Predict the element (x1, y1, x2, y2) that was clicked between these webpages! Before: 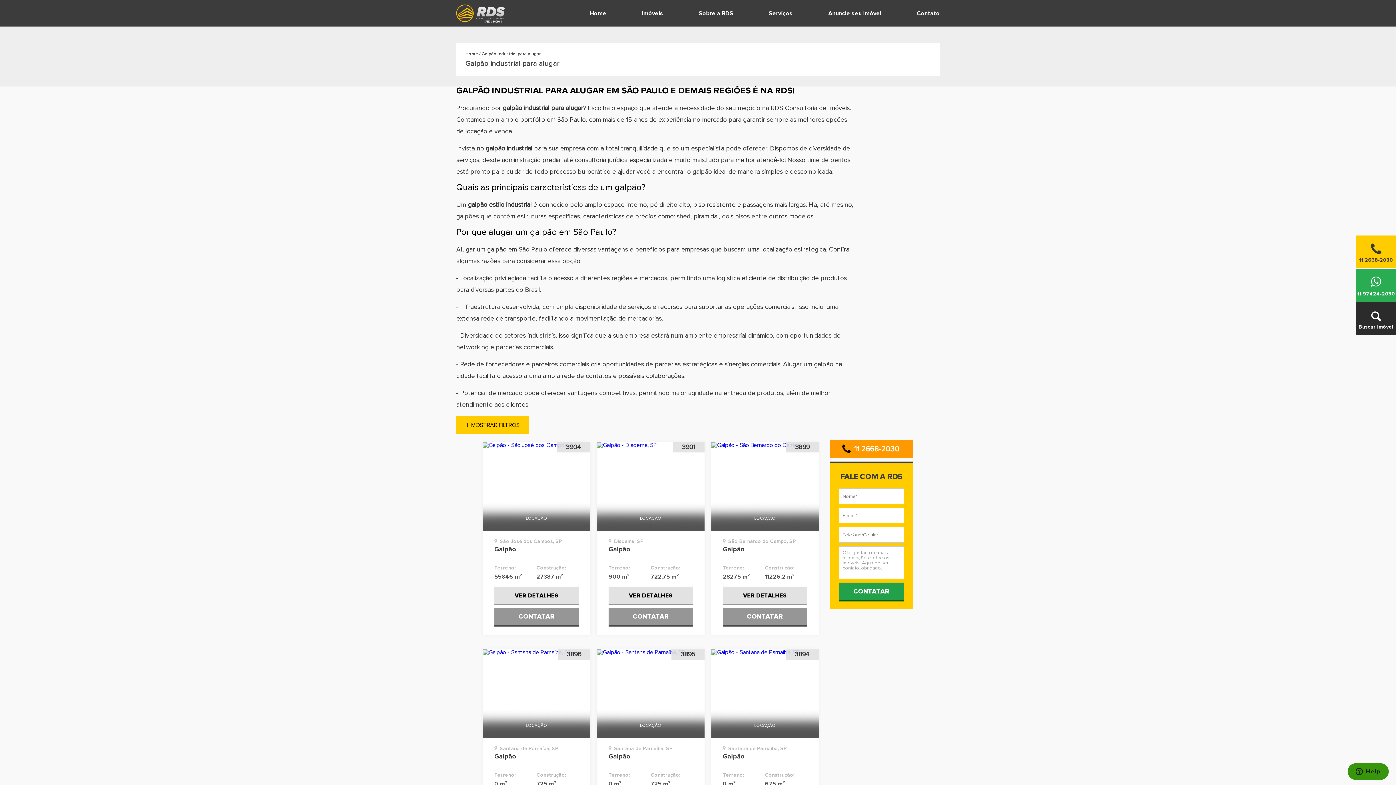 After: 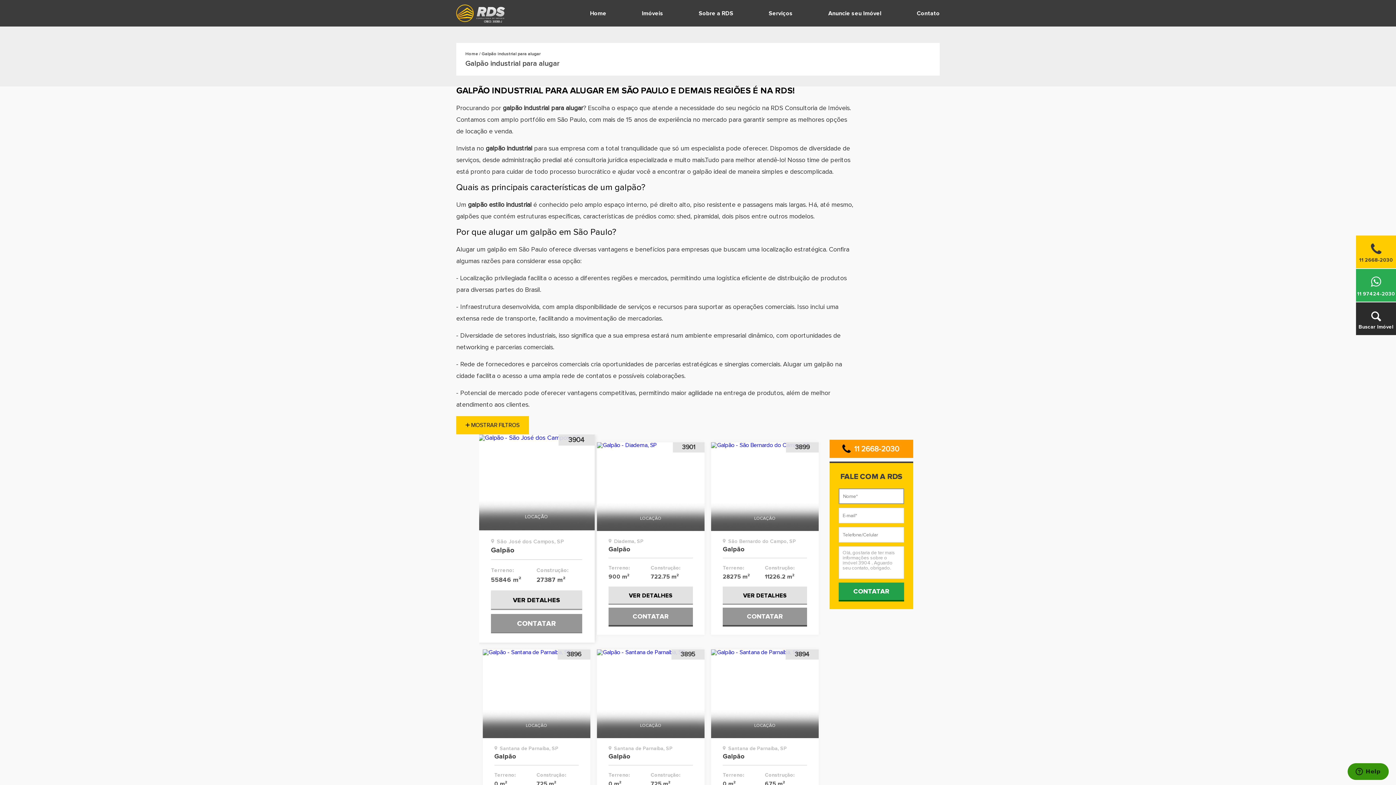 Action: bbox: (494, 608, 578, 625) label: CONTATAR